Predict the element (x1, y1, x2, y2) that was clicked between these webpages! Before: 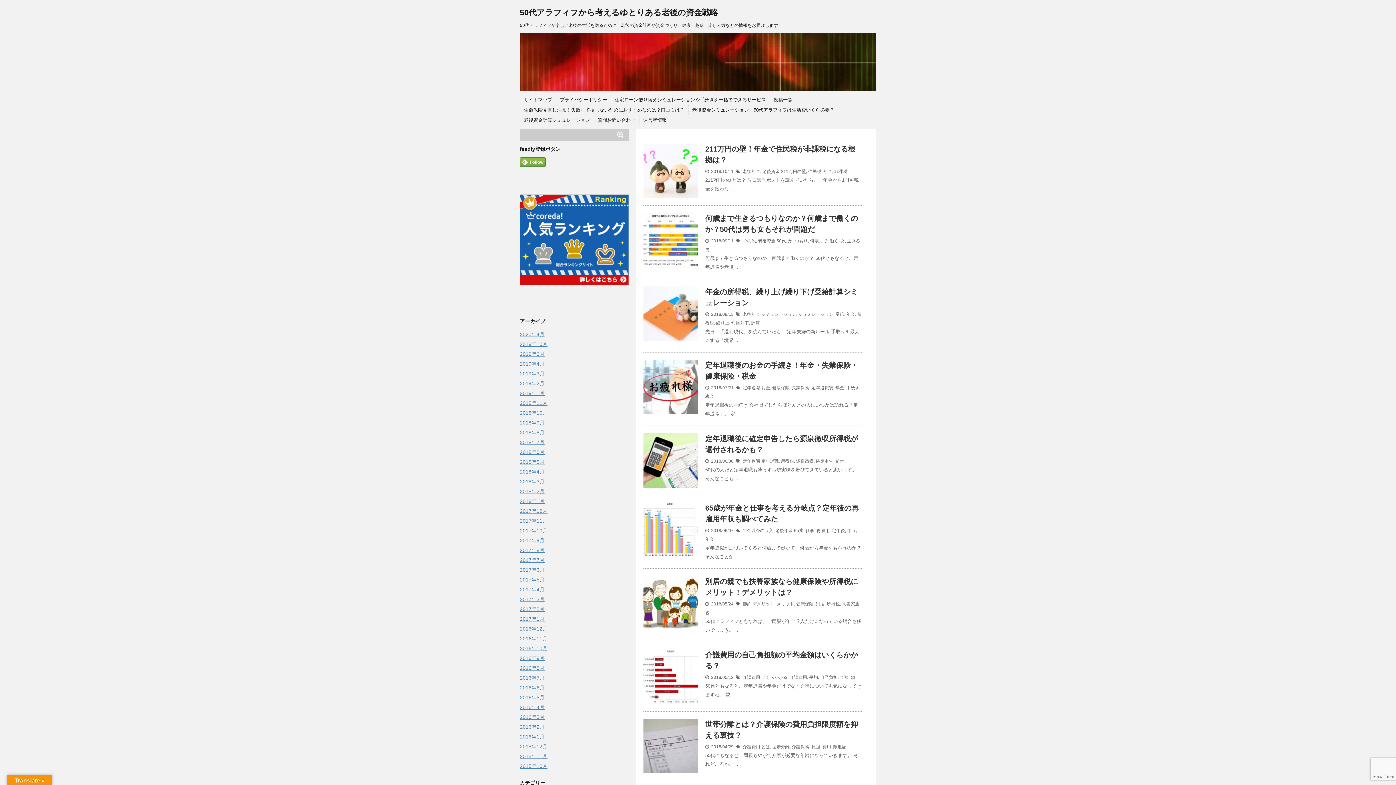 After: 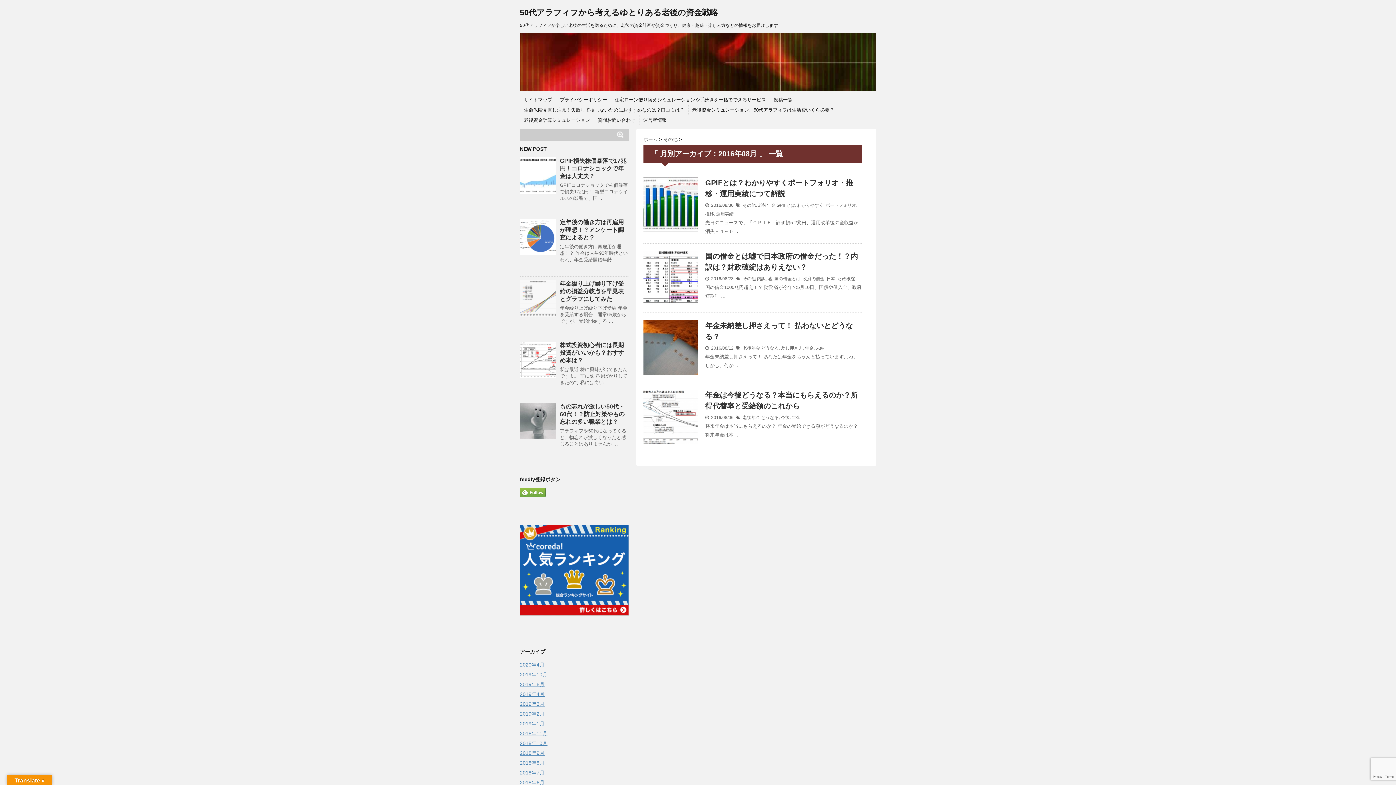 Action: bbox: (520, 665, 544, 671) label: 2016年8月